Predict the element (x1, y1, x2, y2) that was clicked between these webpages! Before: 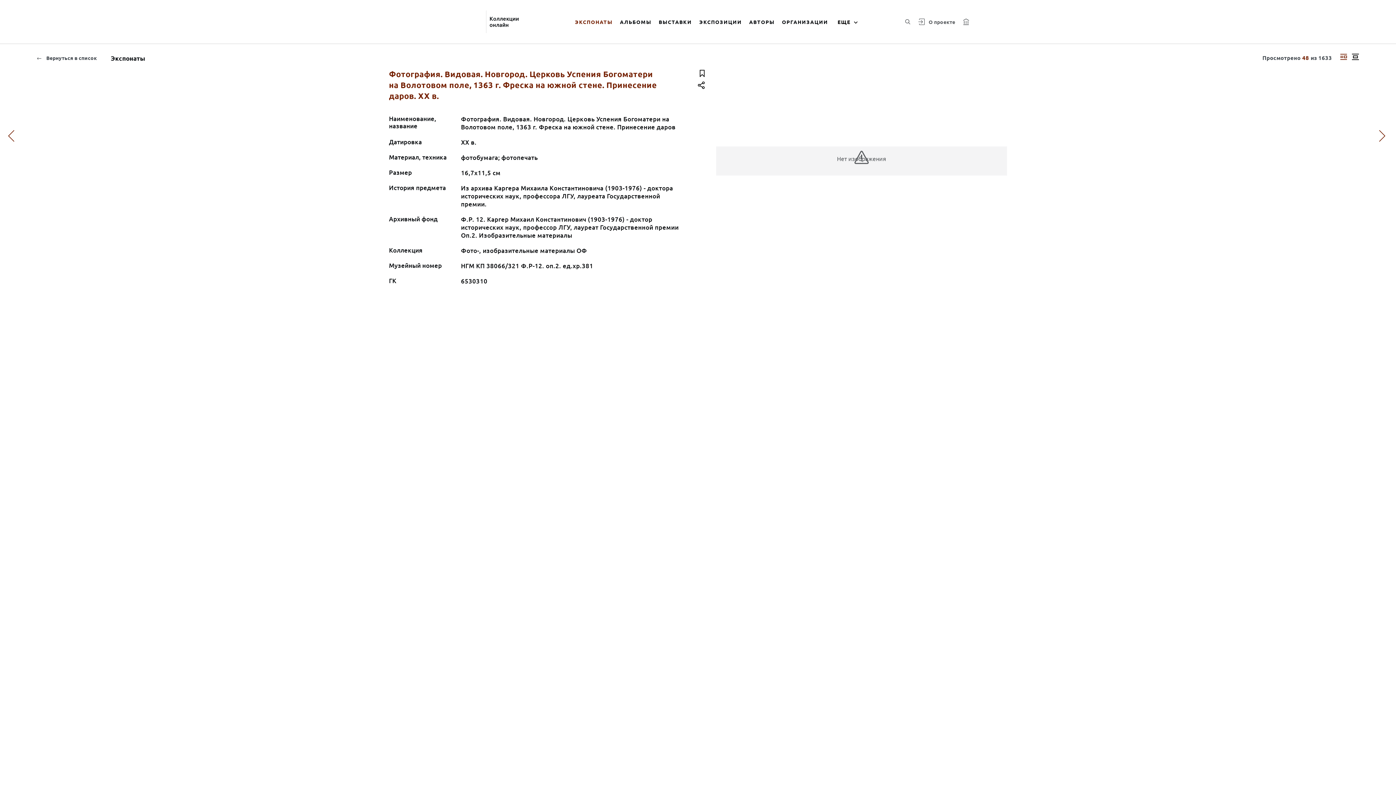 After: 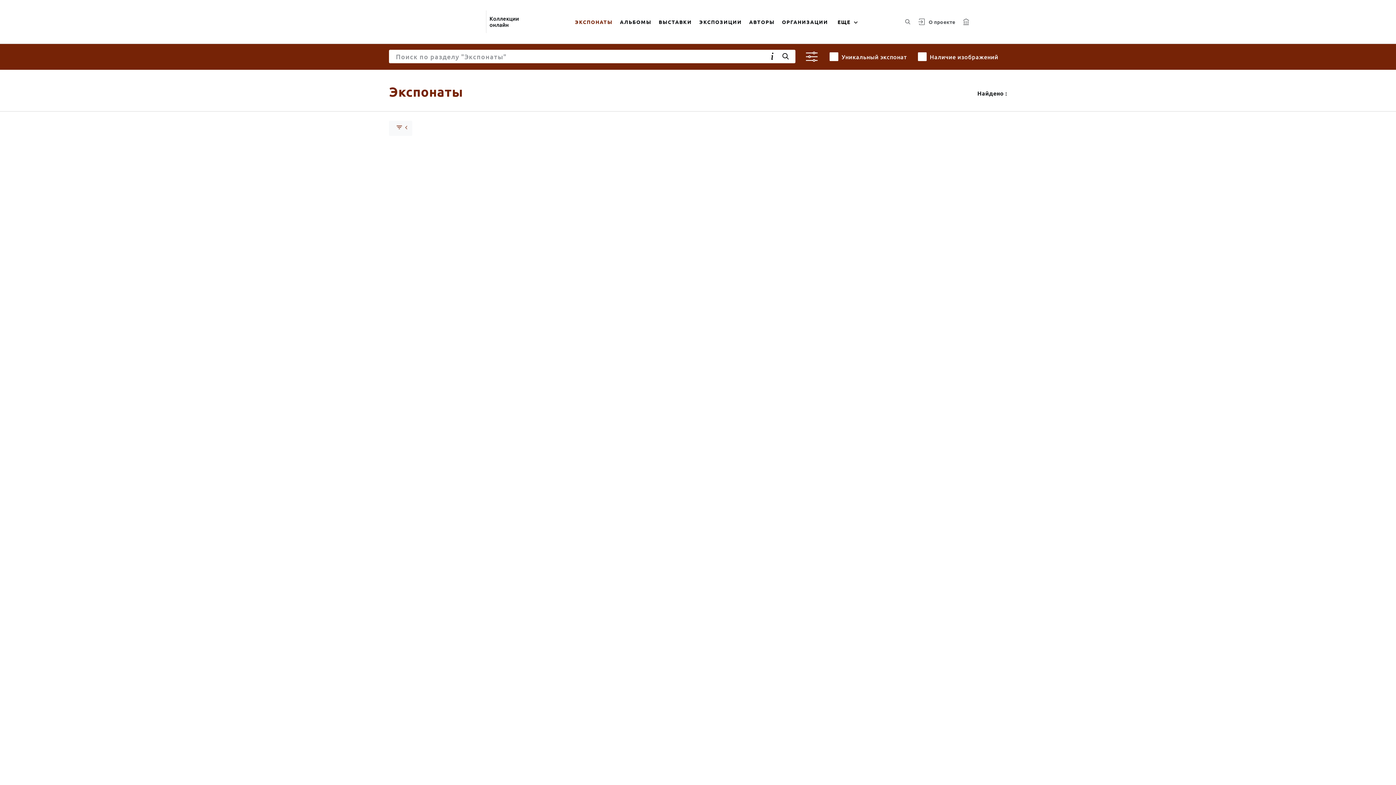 Action: bbox: (571, 9, 616, 34) label: ЭКСПОНАТЫ